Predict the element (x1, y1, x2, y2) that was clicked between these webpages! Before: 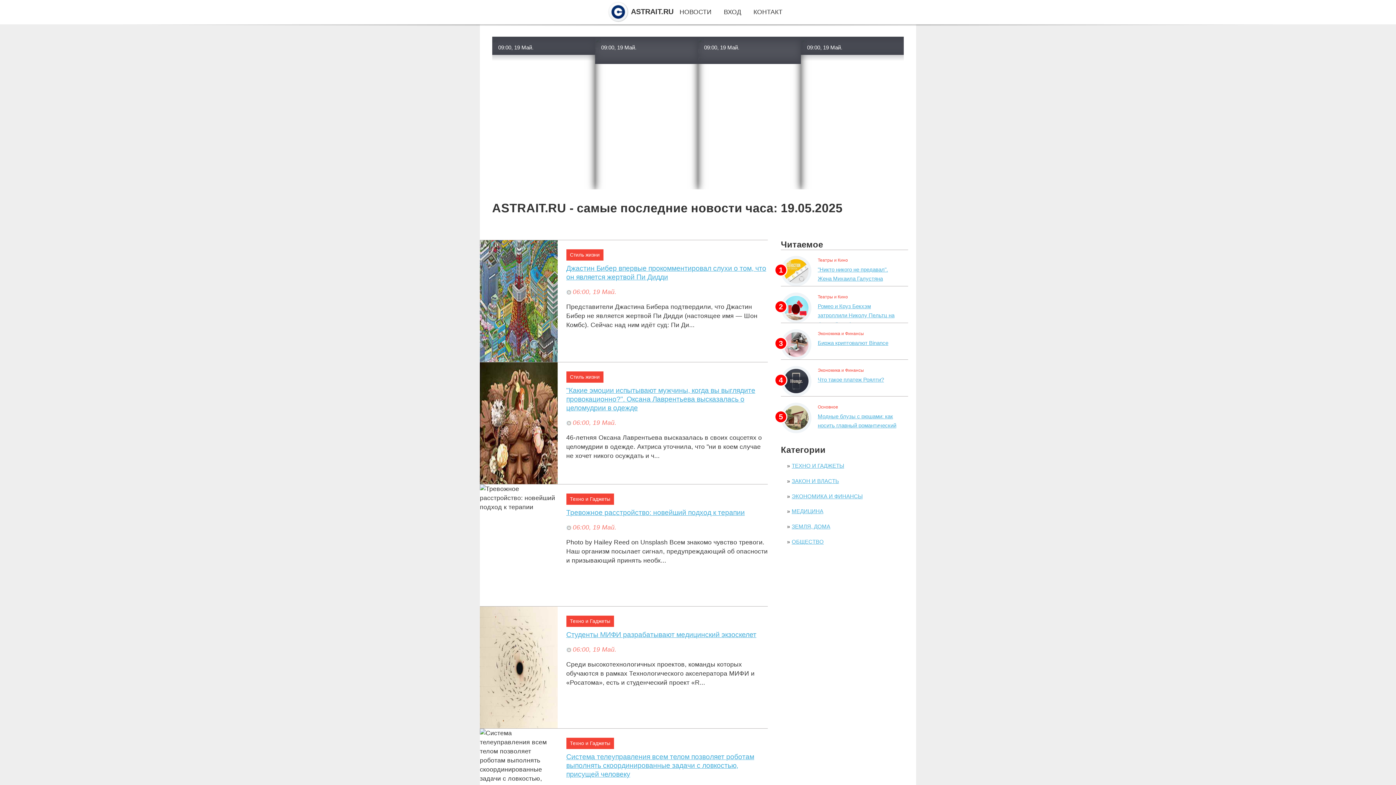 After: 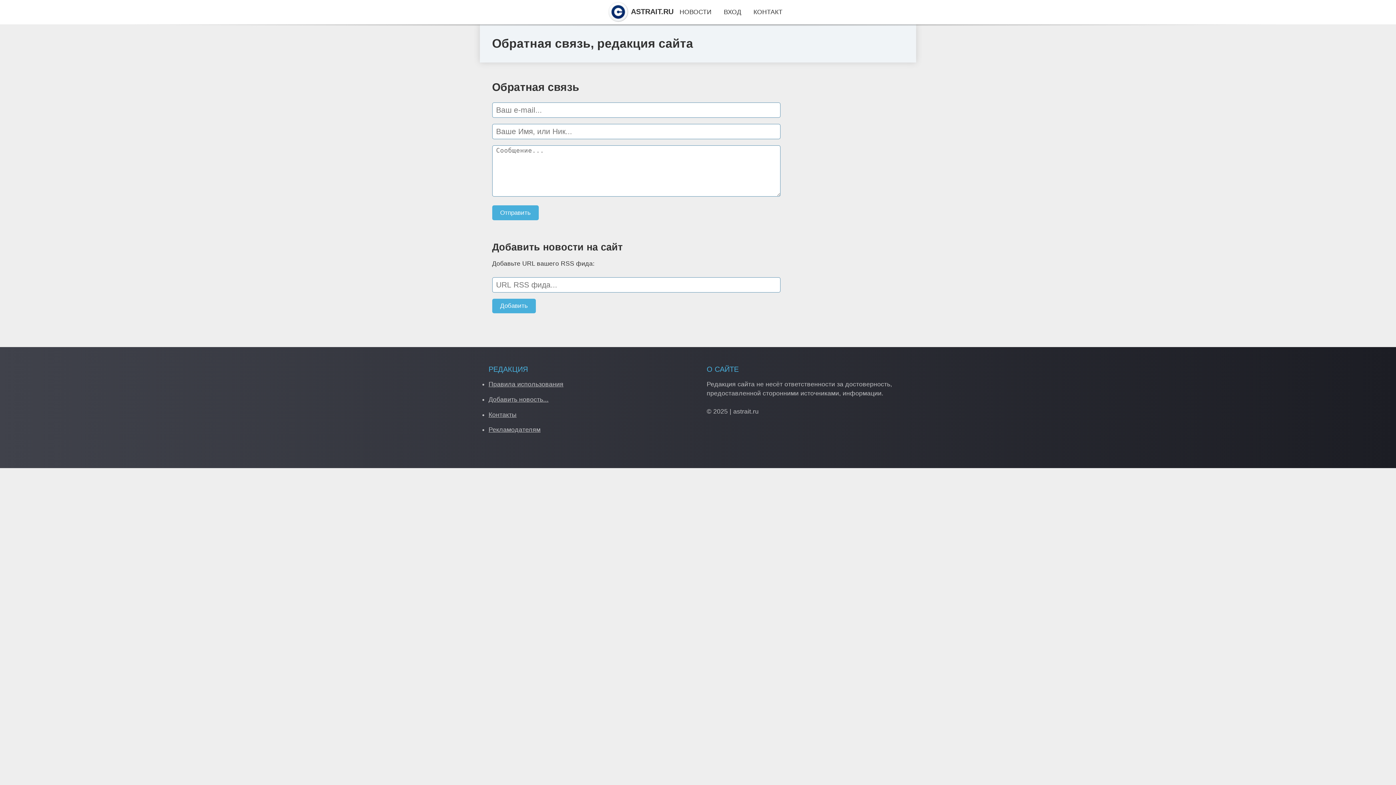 Action: bbox: (753, 8, 782, 15) label: КОНТАКТ